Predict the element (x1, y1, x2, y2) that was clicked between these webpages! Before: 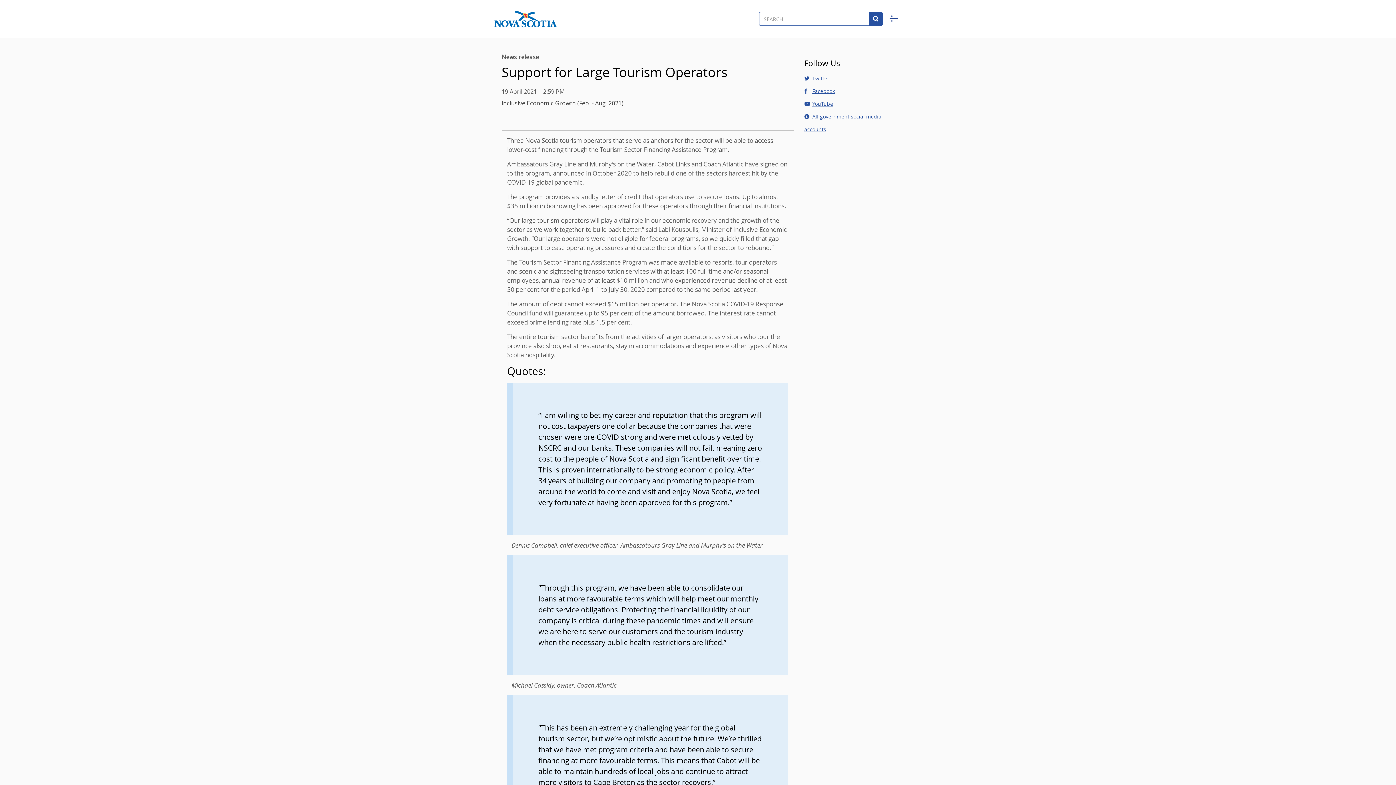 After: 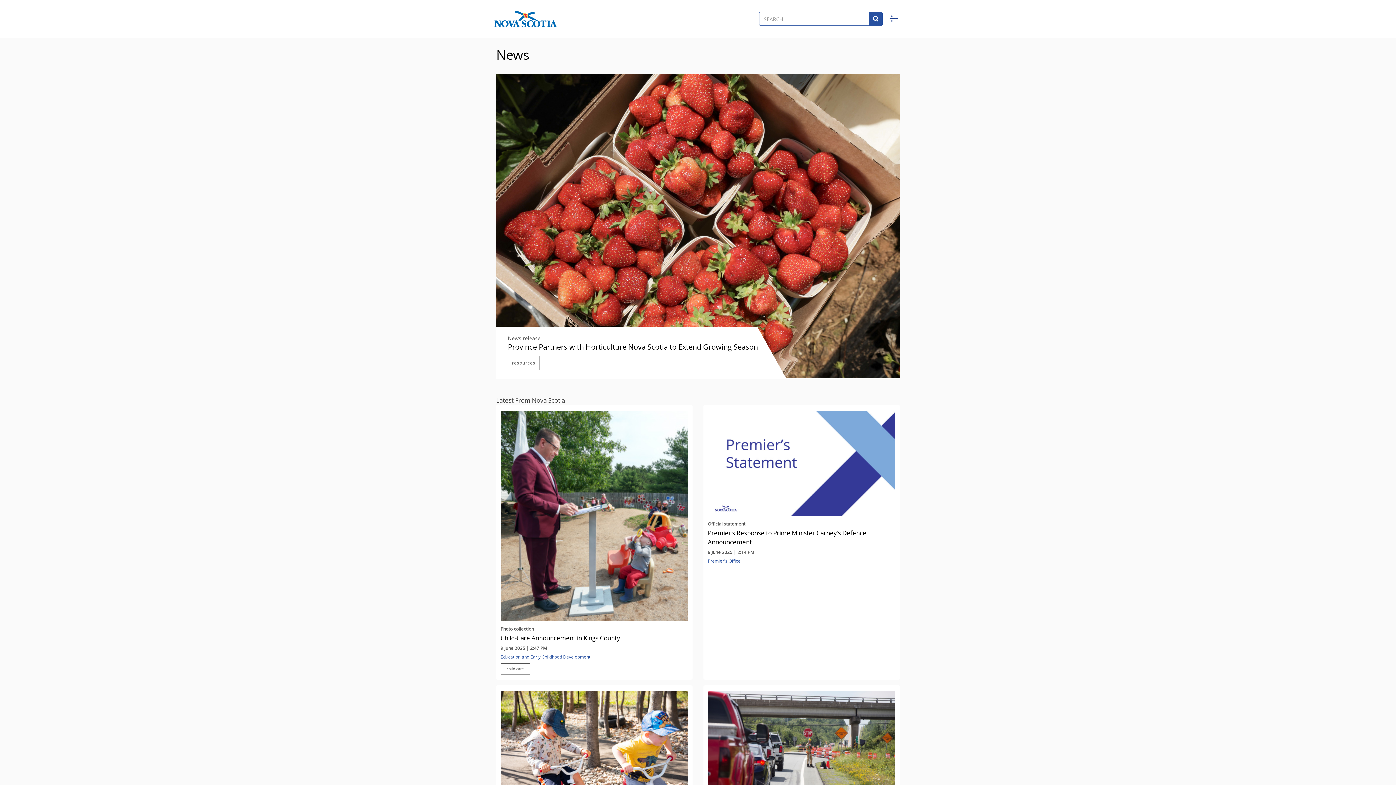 Action: bbox: (490, 0, 560, 38)